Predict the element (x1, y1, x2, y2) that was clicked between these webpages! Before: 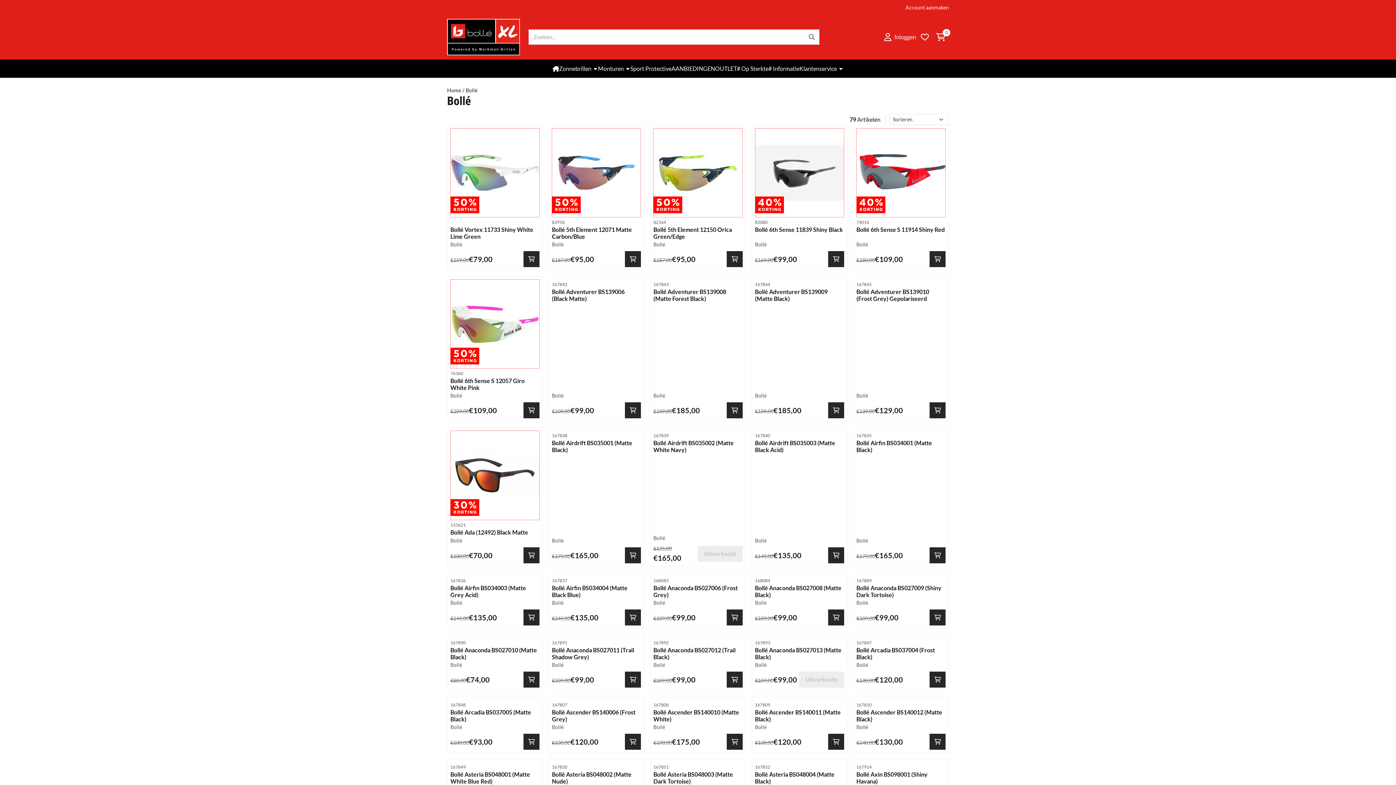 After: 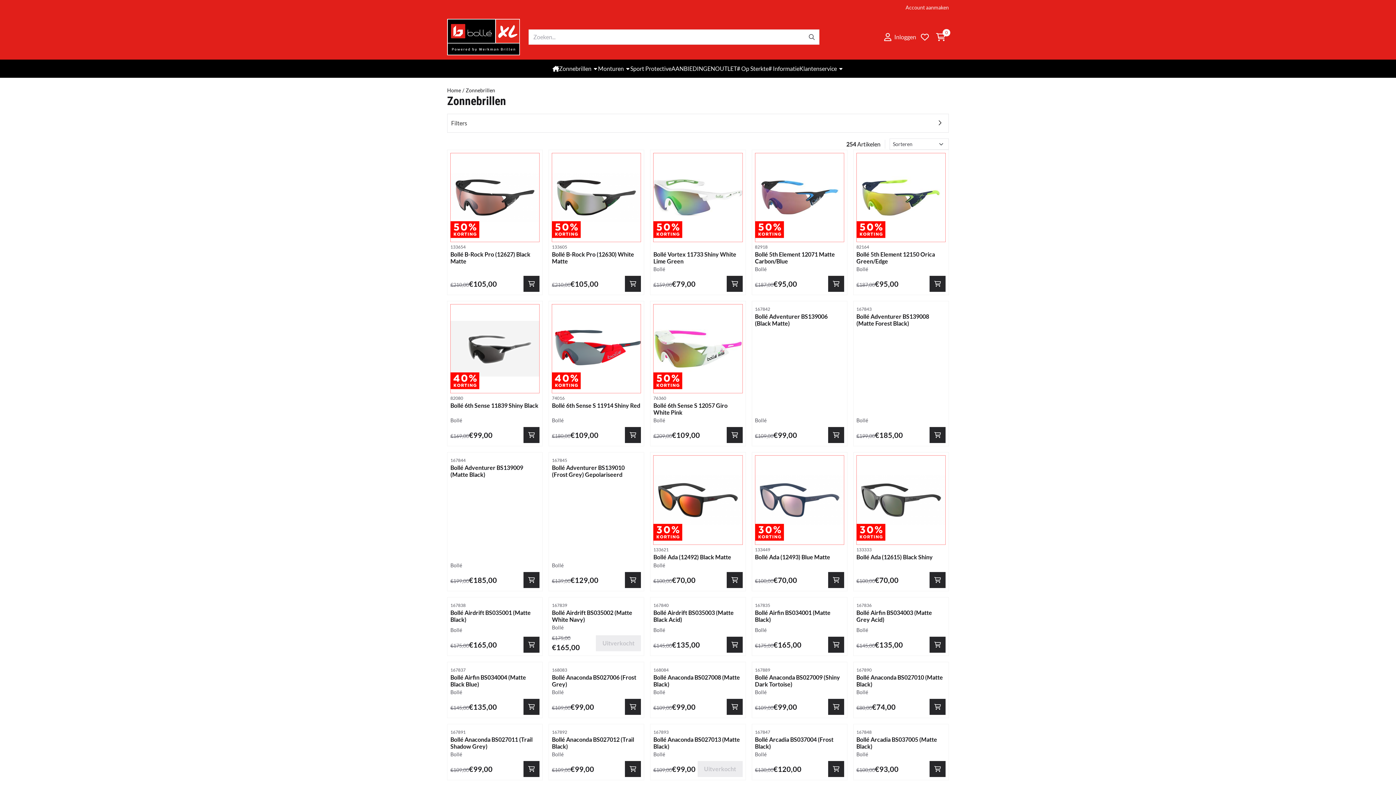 Action: label: Zonnebrillen bbox: (559, 59, 598, 77)